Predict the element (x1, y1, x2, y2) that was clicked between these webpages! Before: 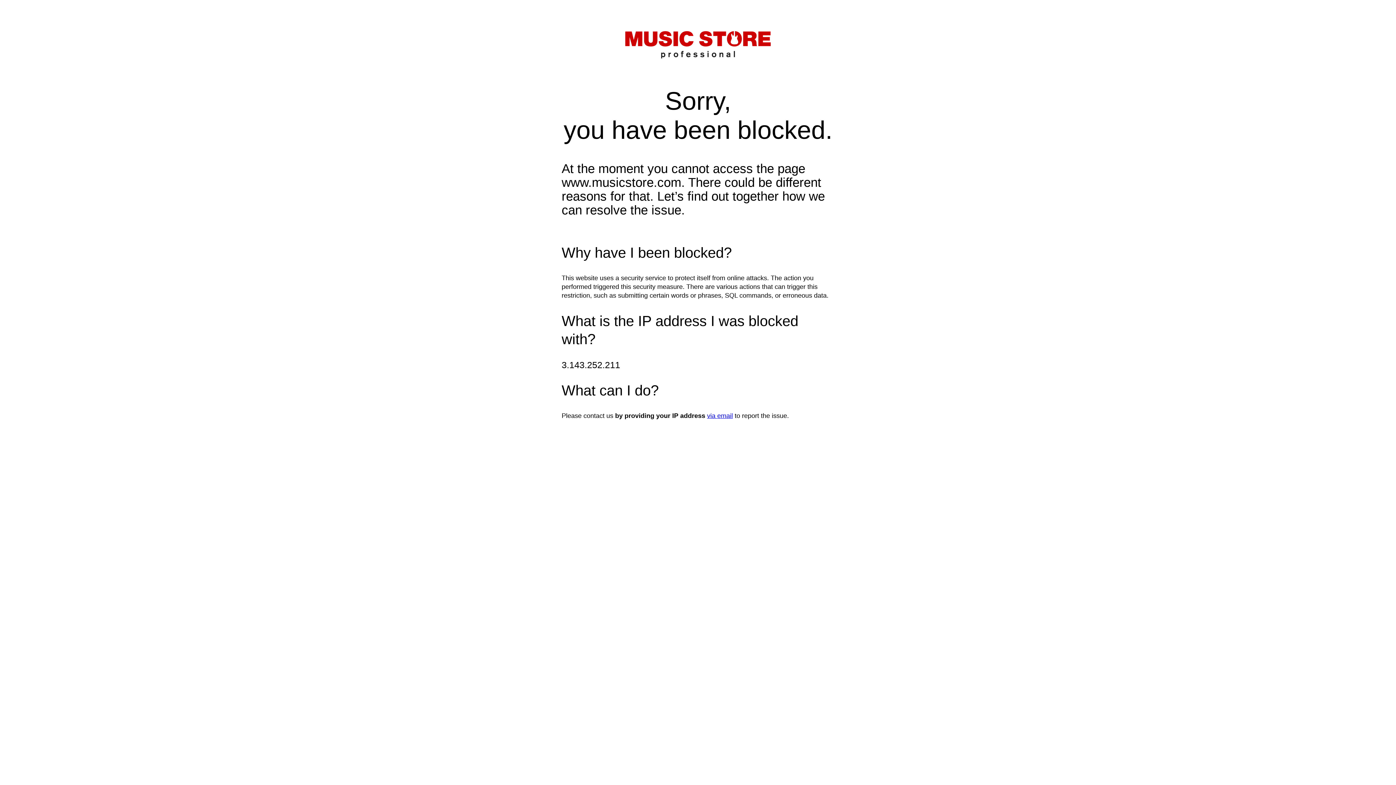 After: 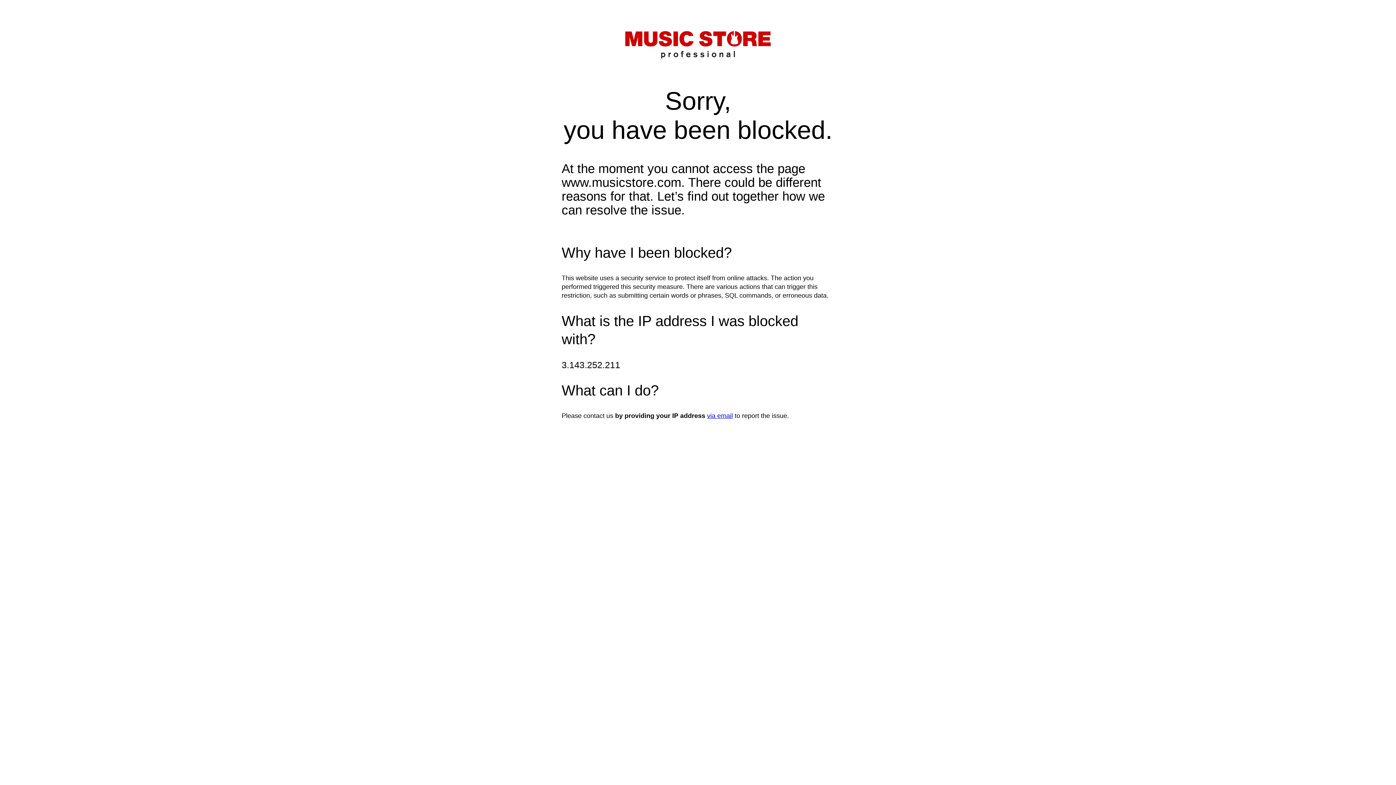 Action: bbox: (707, 412, 733, 419) label: via email